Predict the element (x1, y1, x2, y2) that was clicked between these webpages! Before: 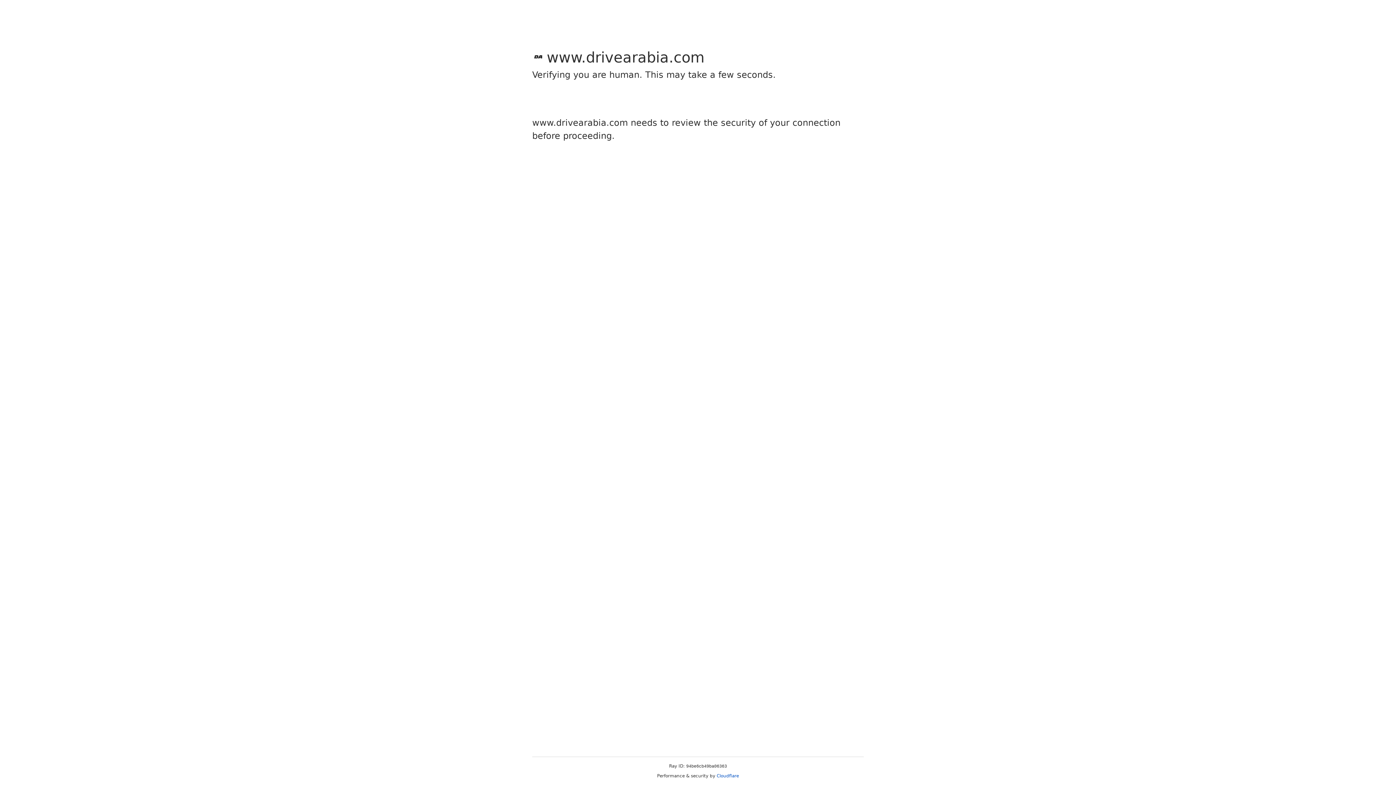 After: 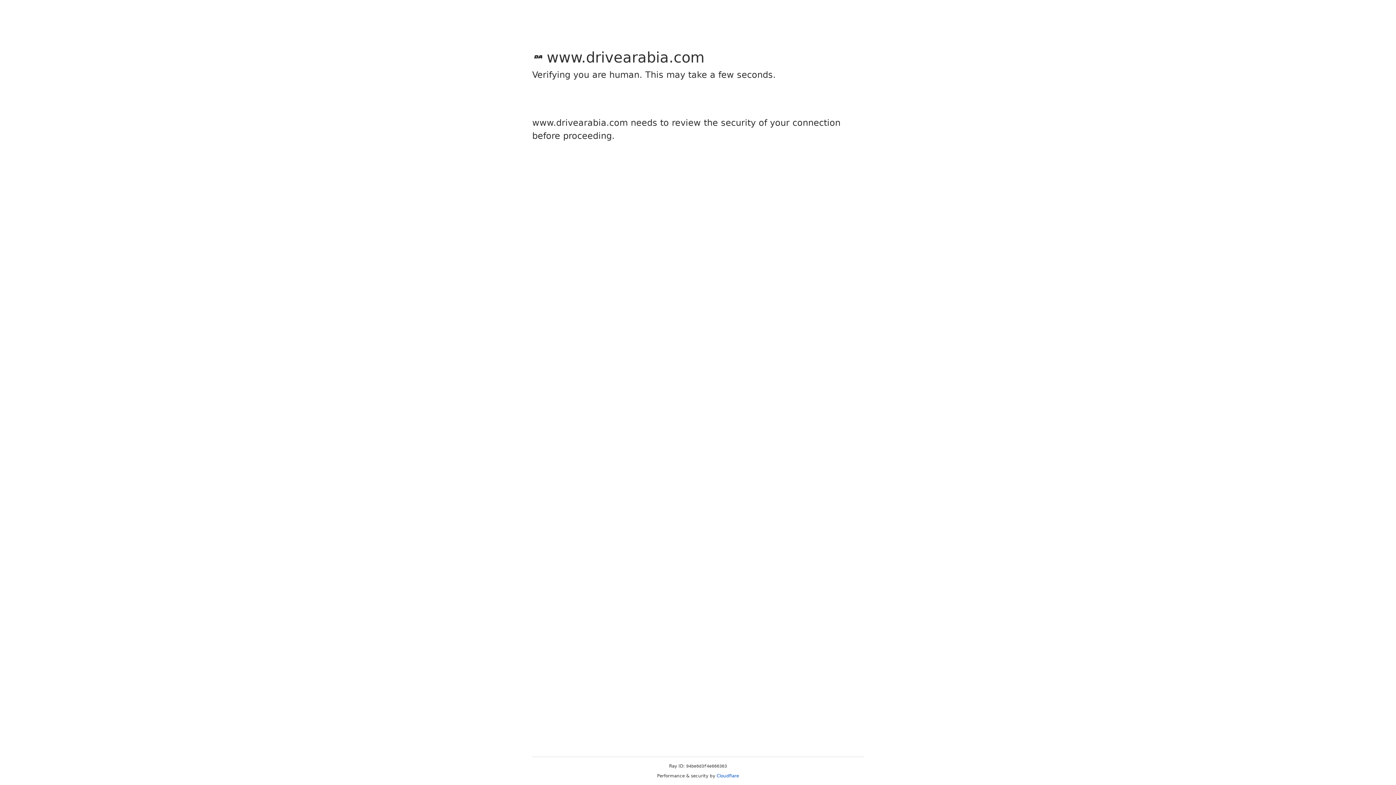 Action: bbox: (716, 773, 739, 778) label: Cloudflare